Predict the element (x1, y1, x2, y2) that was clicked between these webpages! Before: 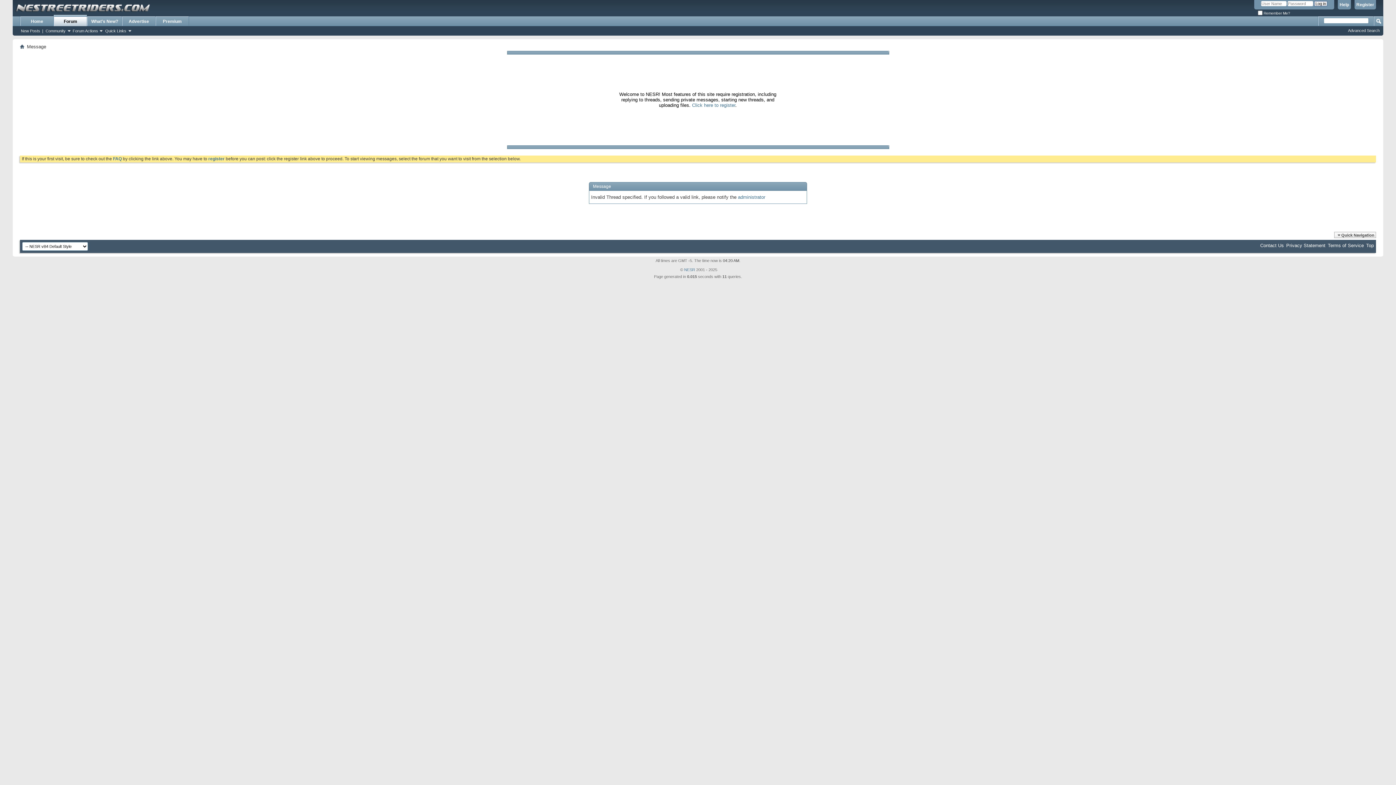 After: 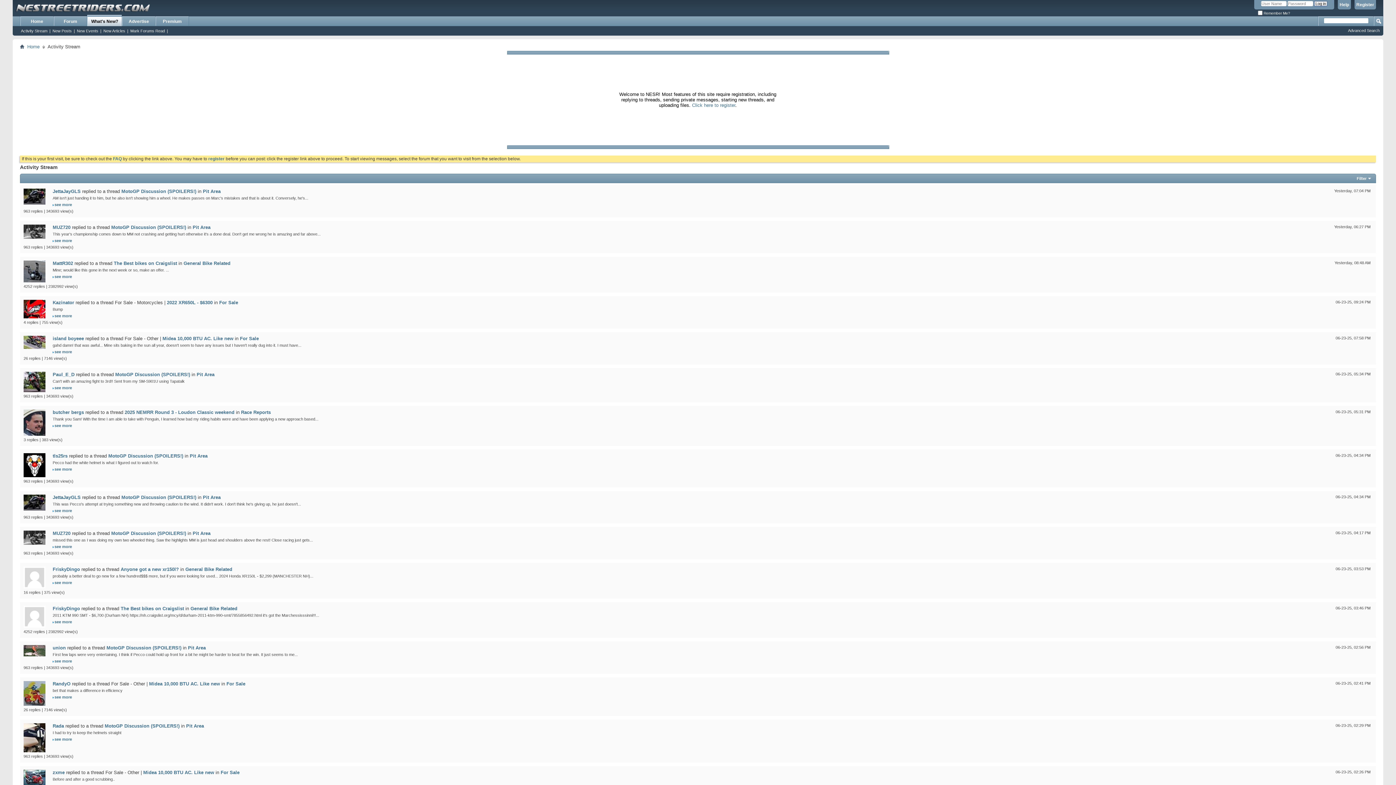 Action: bbox: (87, 16, 121, 26) label: What's New?